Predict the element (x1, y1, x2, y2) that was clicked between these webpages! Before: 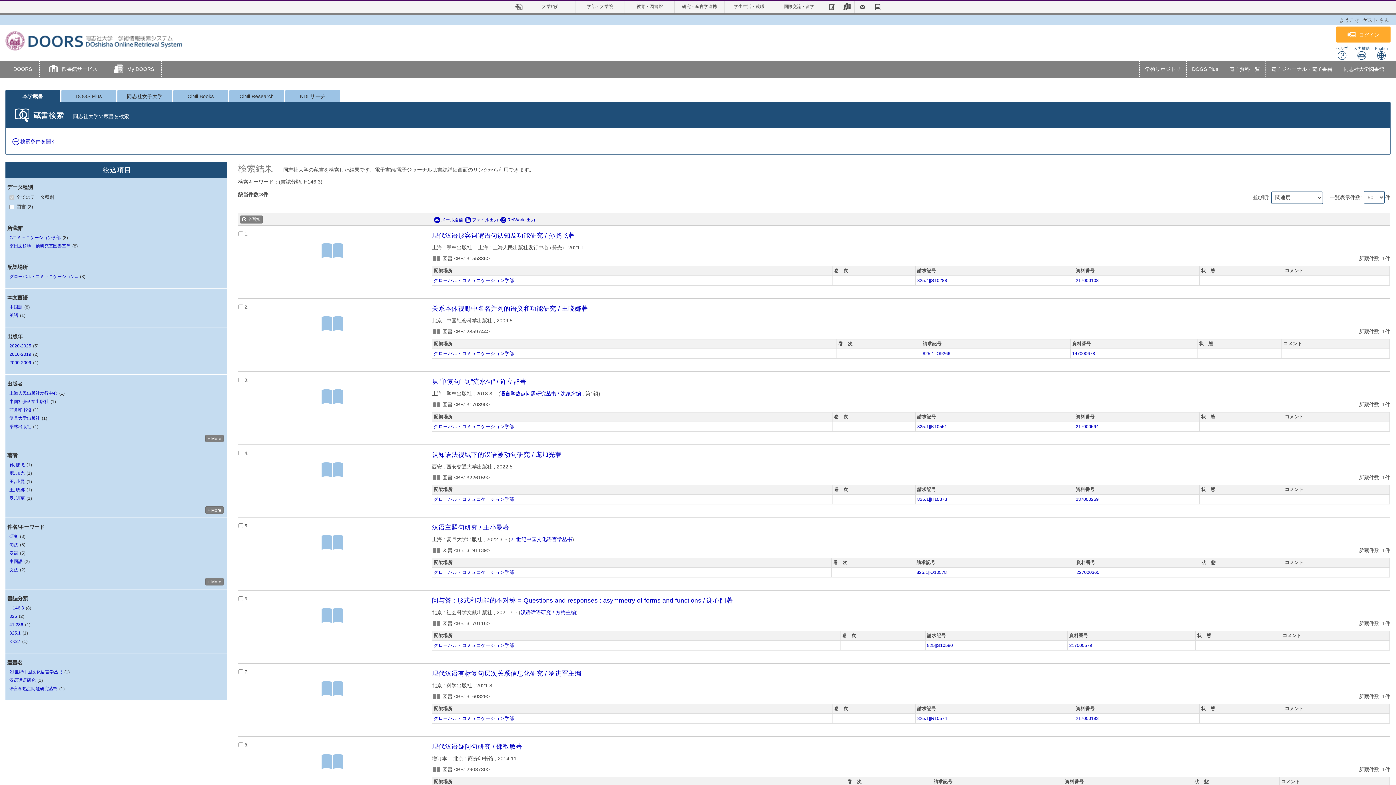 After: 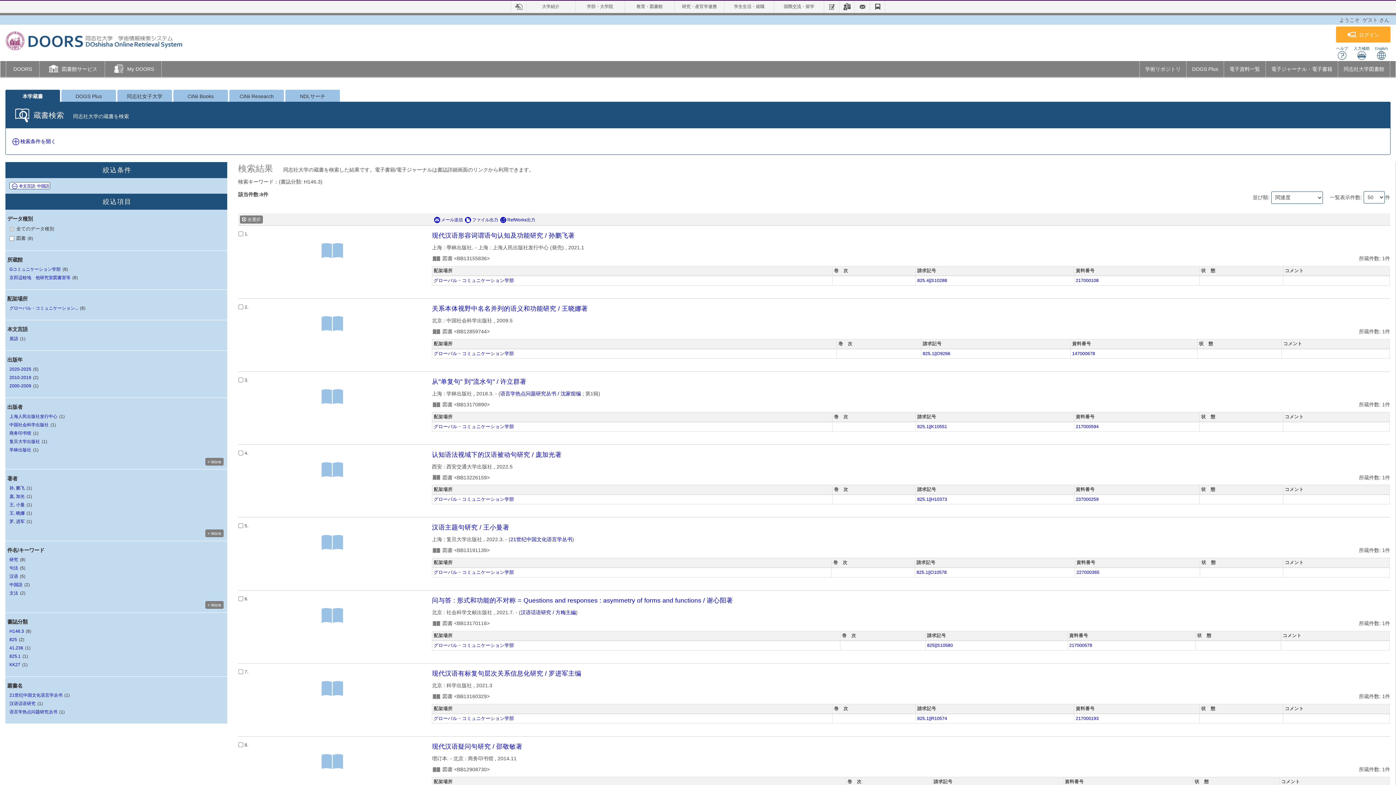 Action: label: 中国語 bbox: (9, 304, 22, 309)